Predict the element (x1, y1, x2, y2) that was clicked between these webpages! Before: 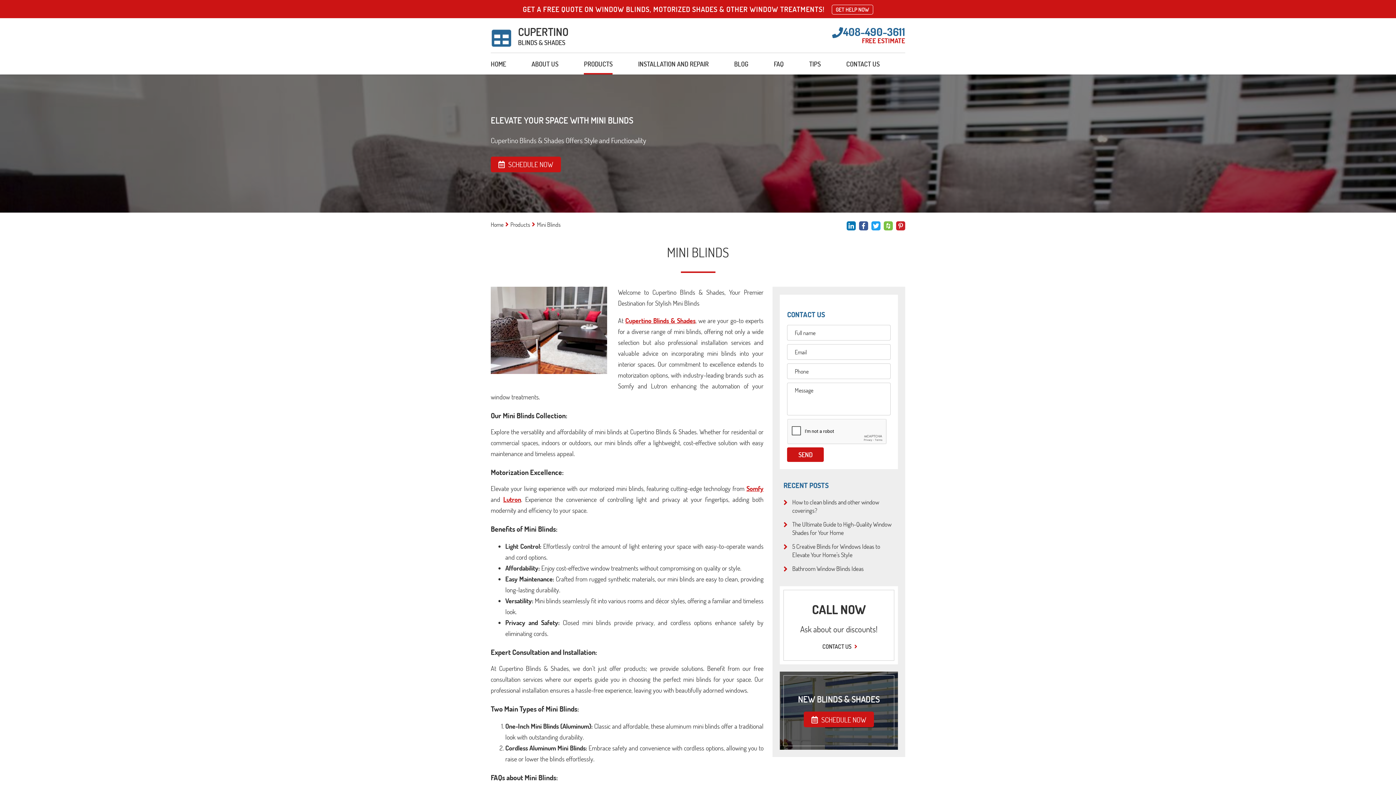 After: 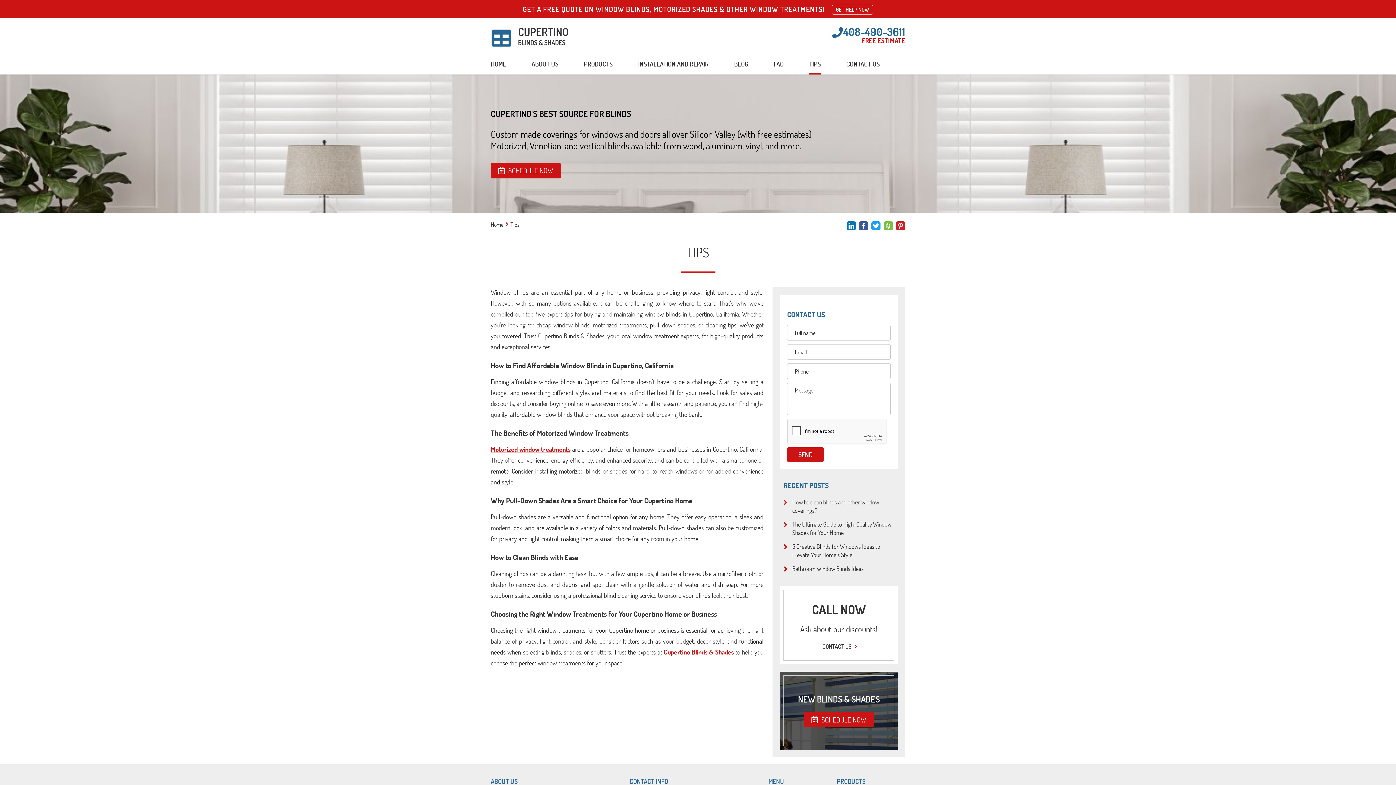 Action: label: TIPS bbox: (809, 58, 821, 74)